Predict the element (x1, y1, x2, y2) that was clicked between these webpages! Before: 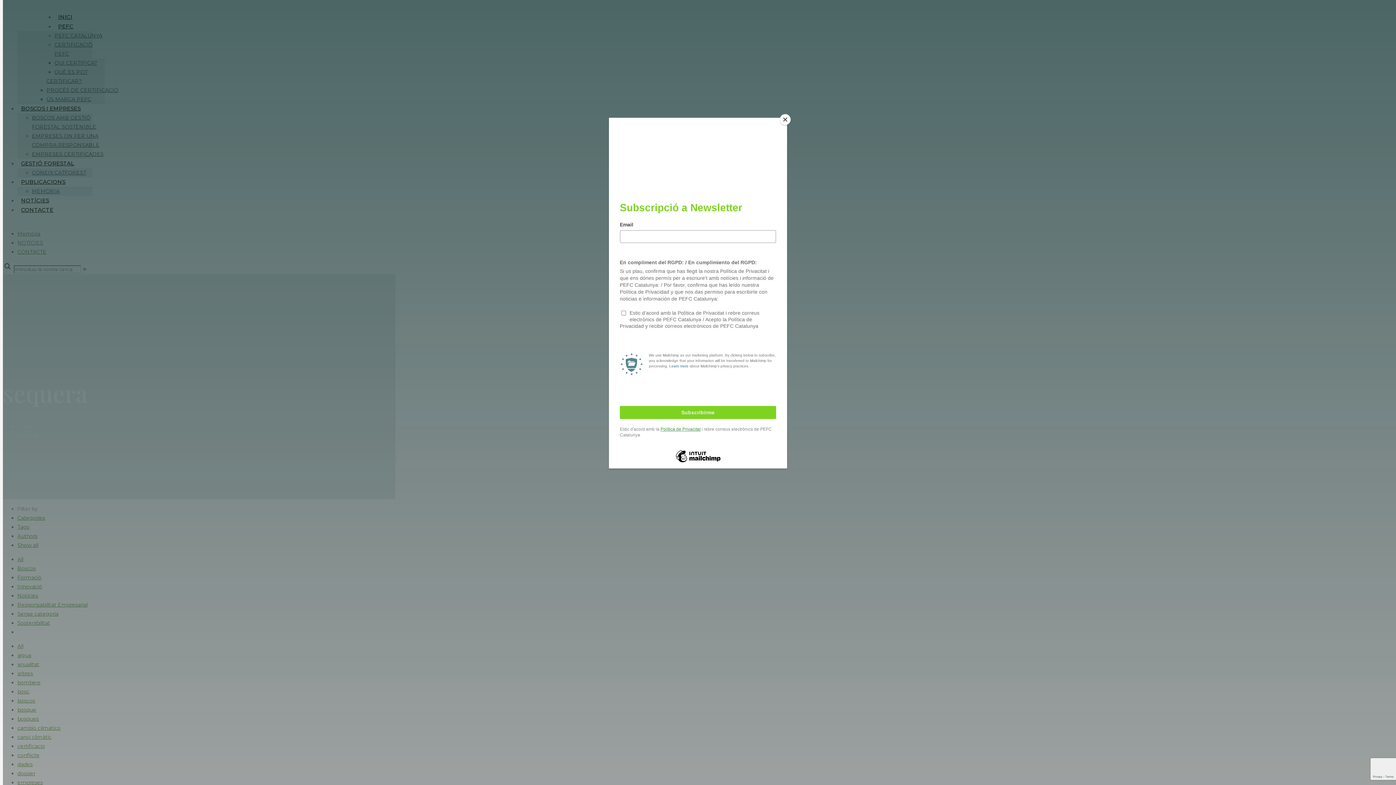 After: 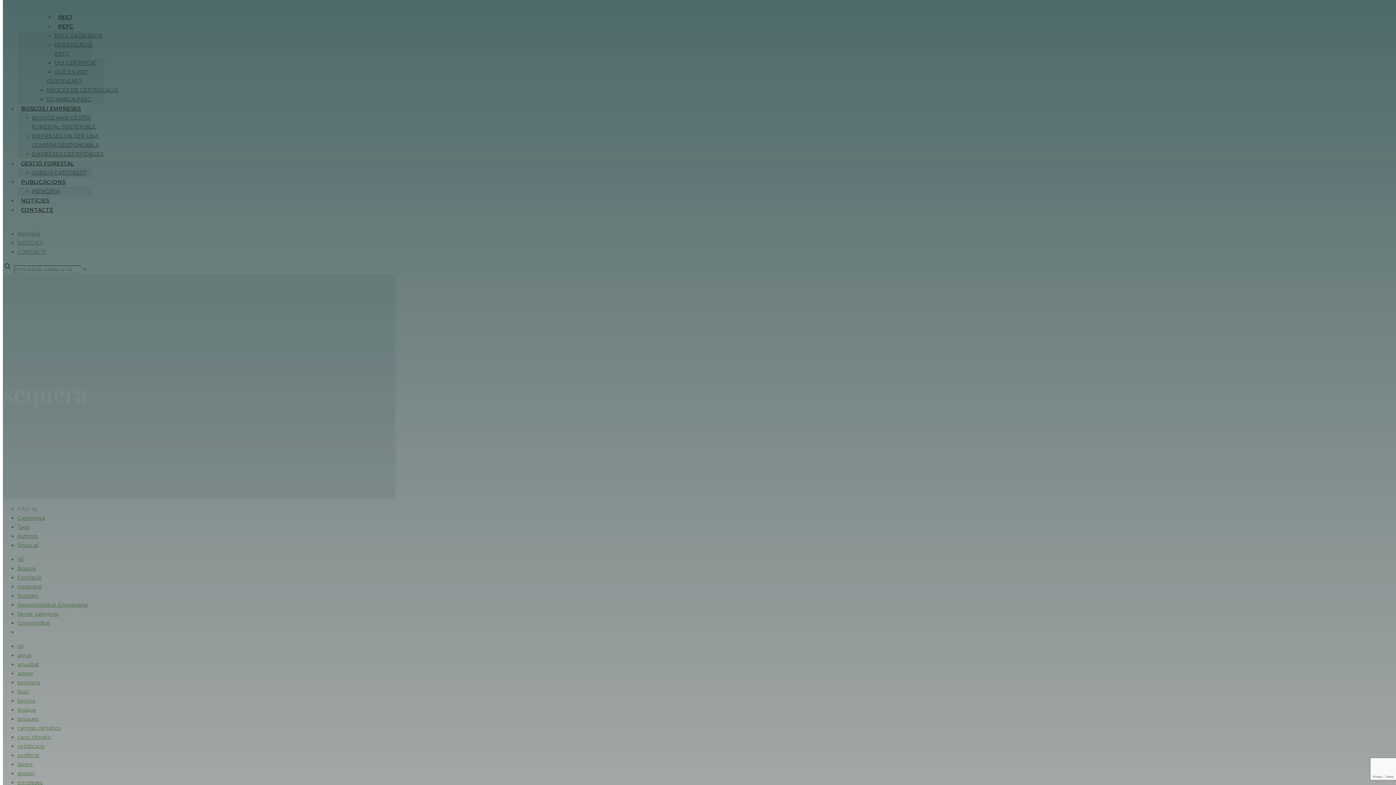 Action: bbox: (780, 114, 790, 125) label: Close